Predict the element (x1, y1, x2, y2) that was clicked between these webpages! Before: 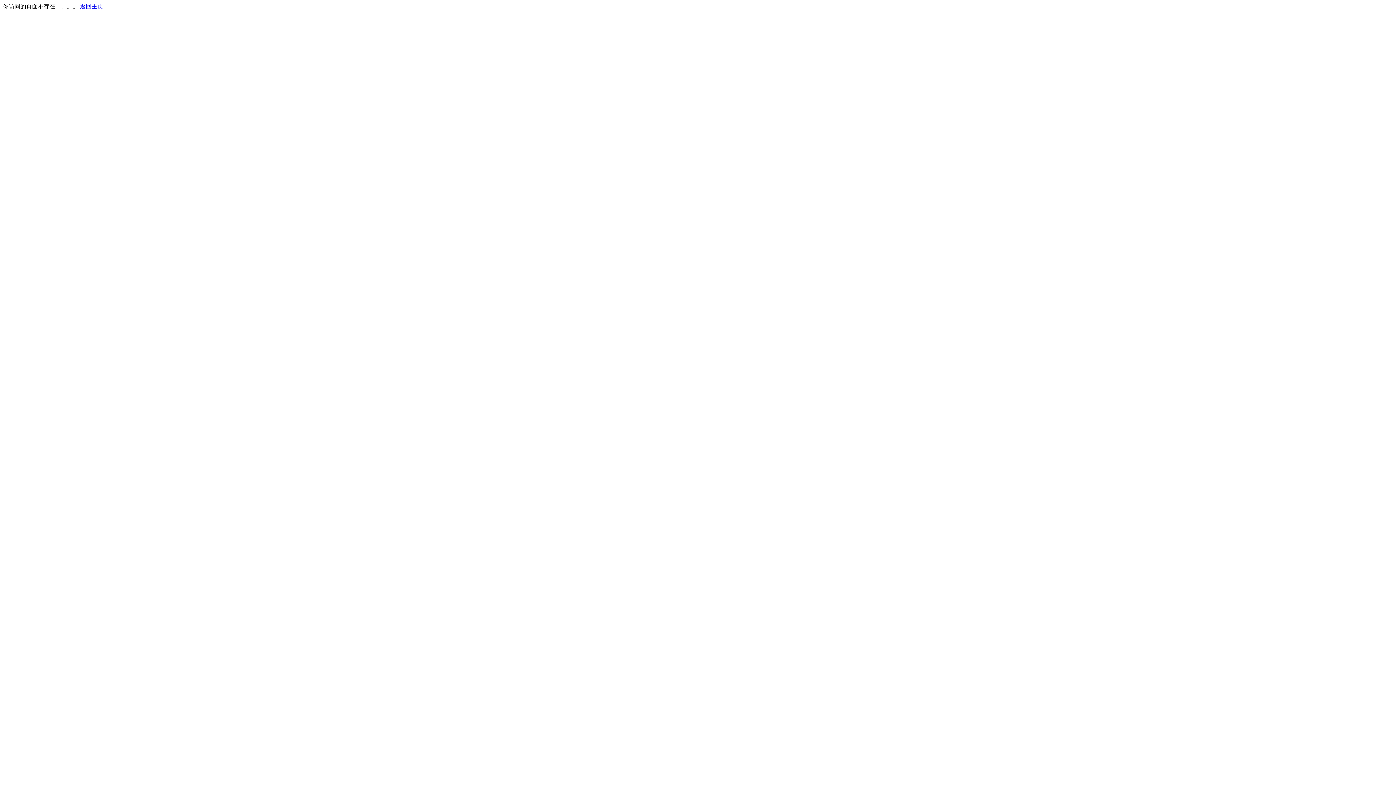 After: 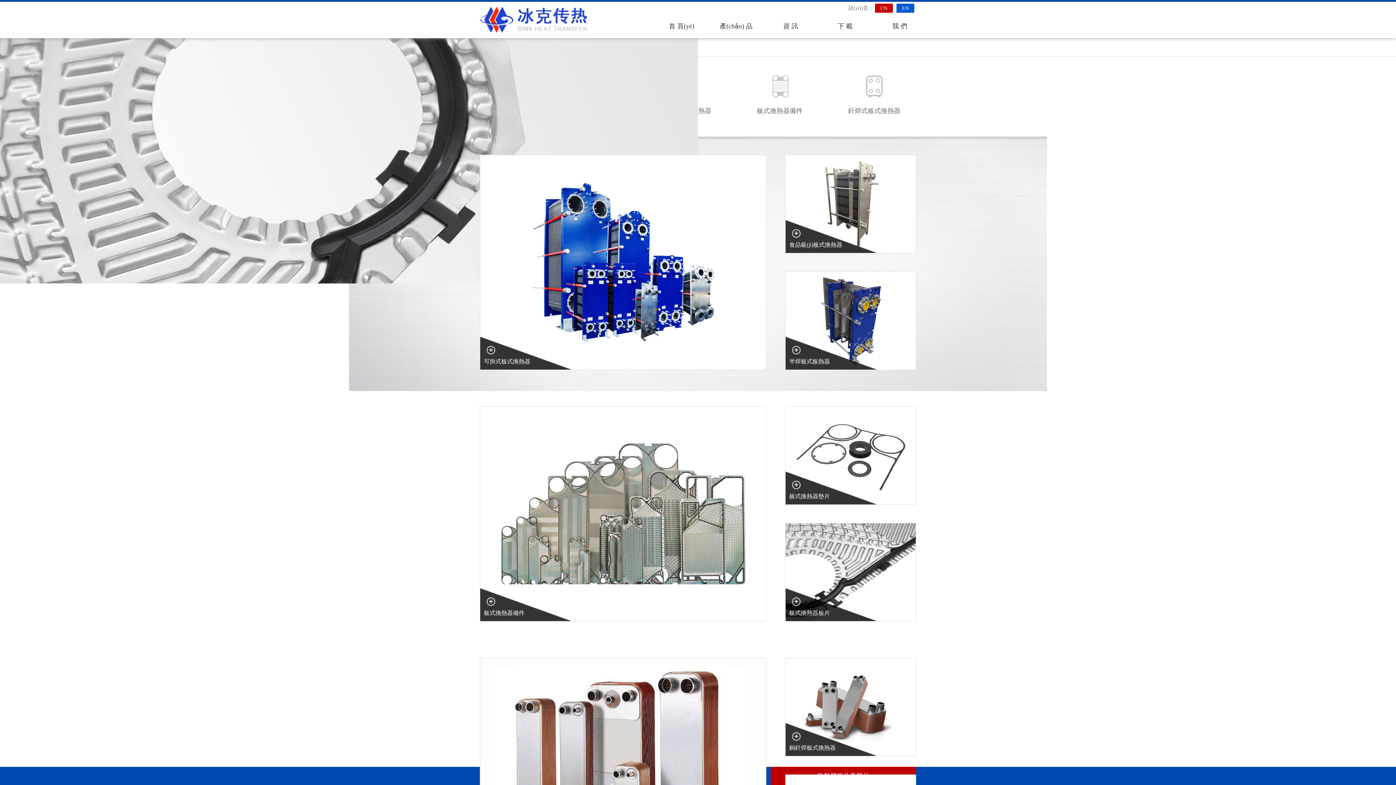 Action: bbox: (80, 3, 103, 9) label: 返回主页